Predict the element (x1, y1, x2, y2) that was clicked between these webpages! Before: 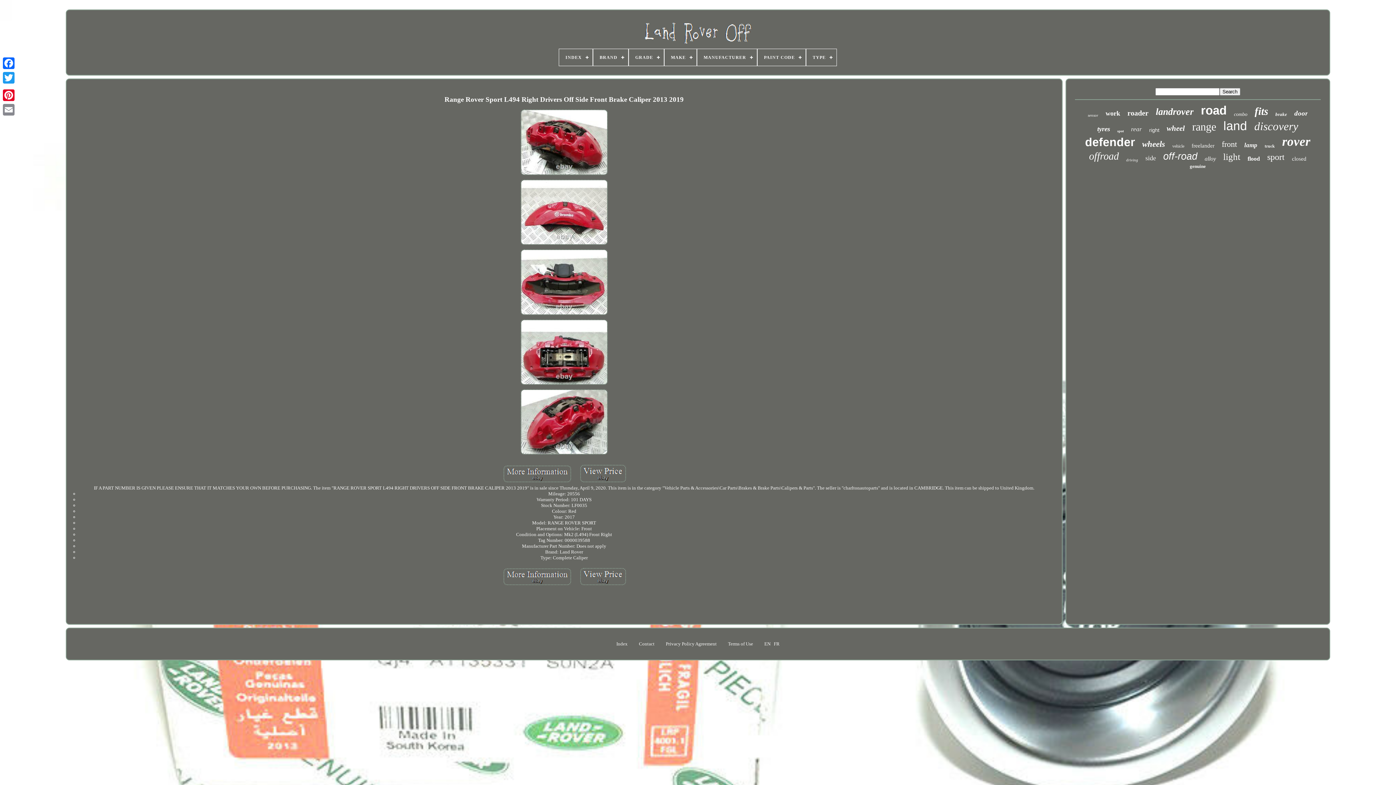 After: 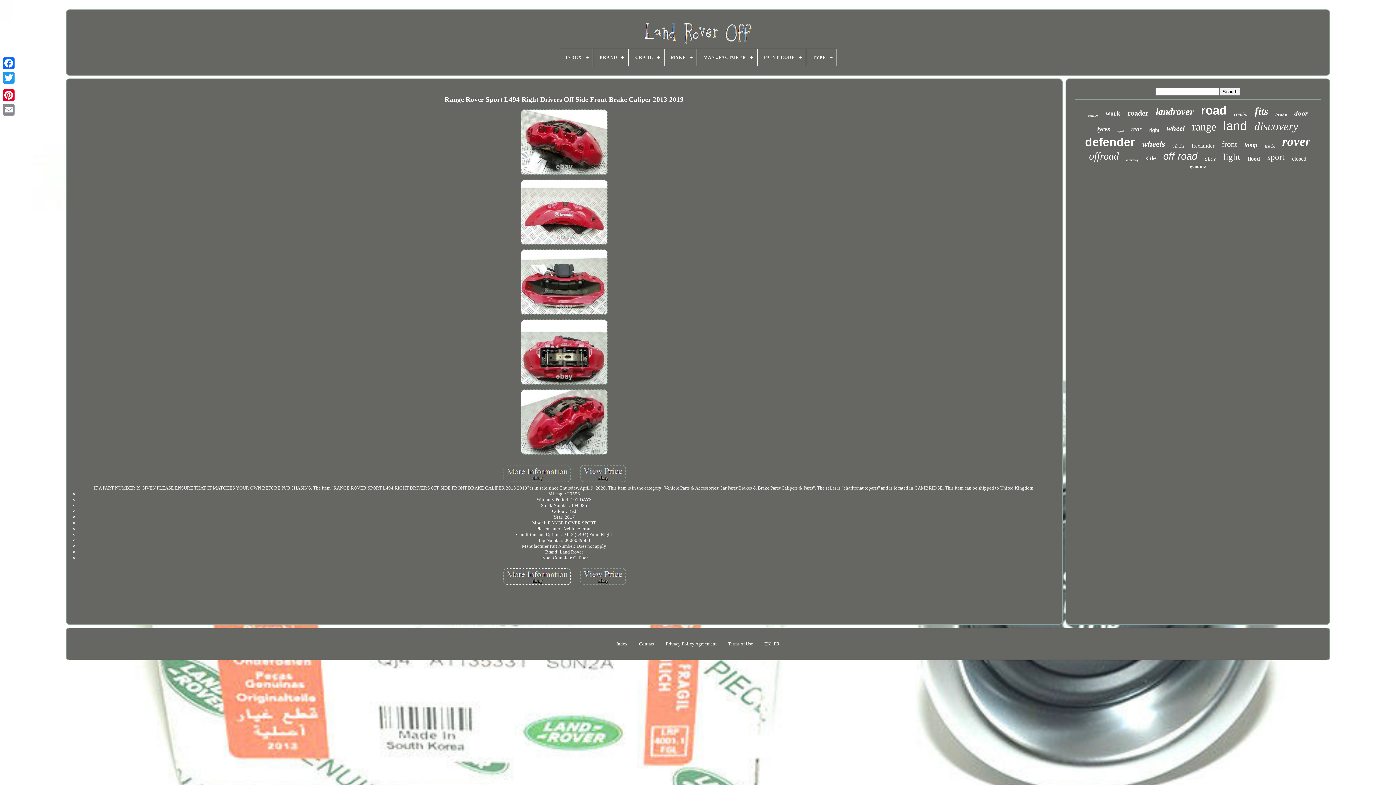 Action: bbox: (500, 567, 574, 588)